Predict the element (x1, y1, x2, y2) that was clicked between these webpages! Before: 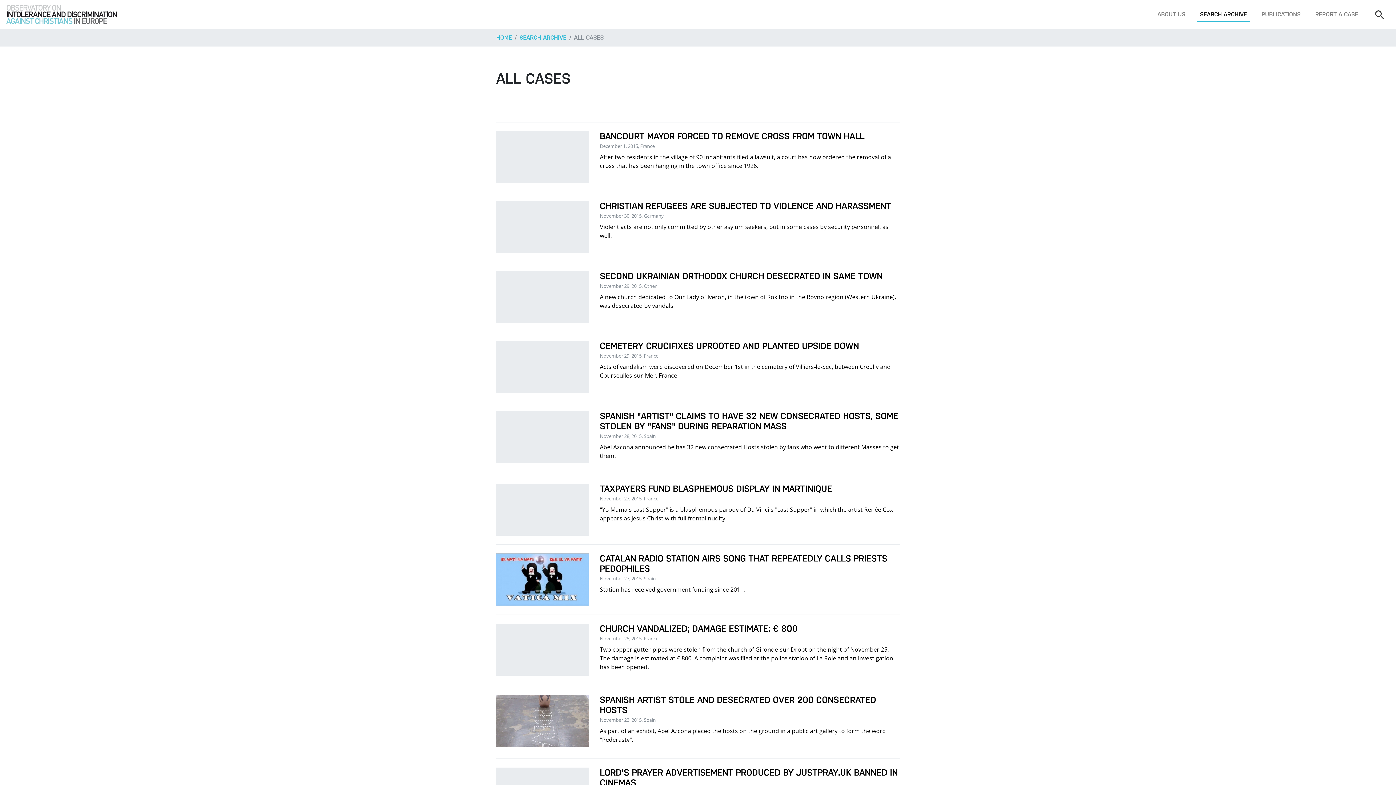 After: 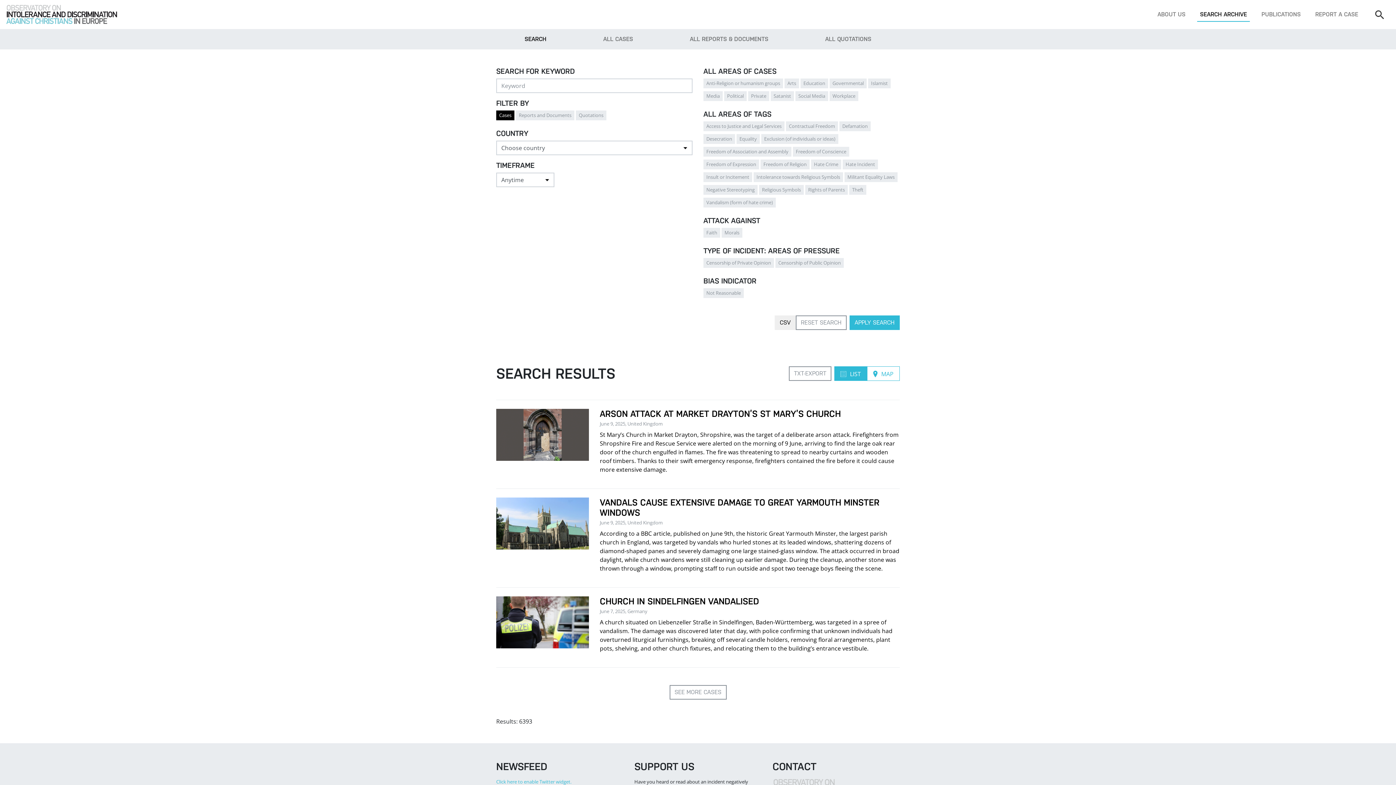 Action: label: SEARCH ARCHIVE bbox: (1197, 7, 1250, 21)